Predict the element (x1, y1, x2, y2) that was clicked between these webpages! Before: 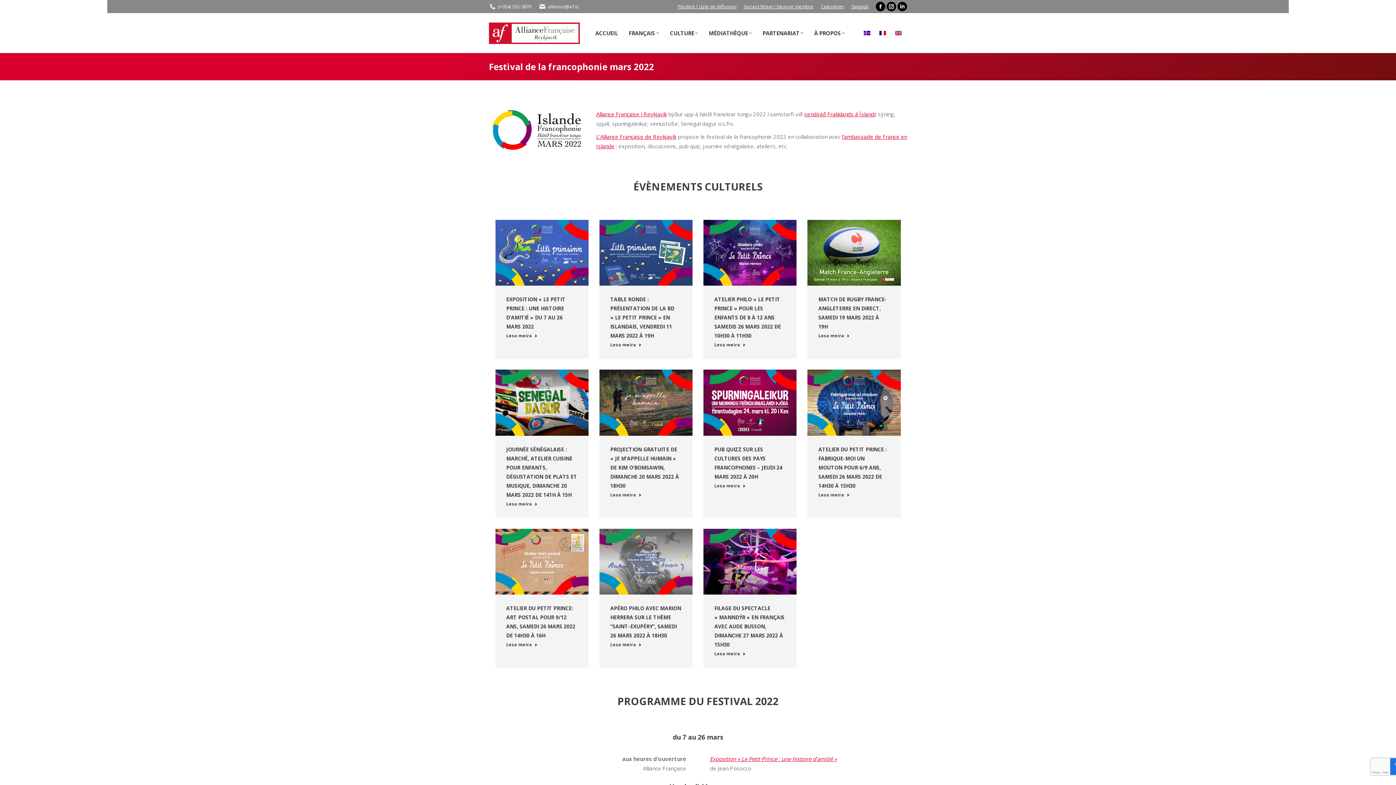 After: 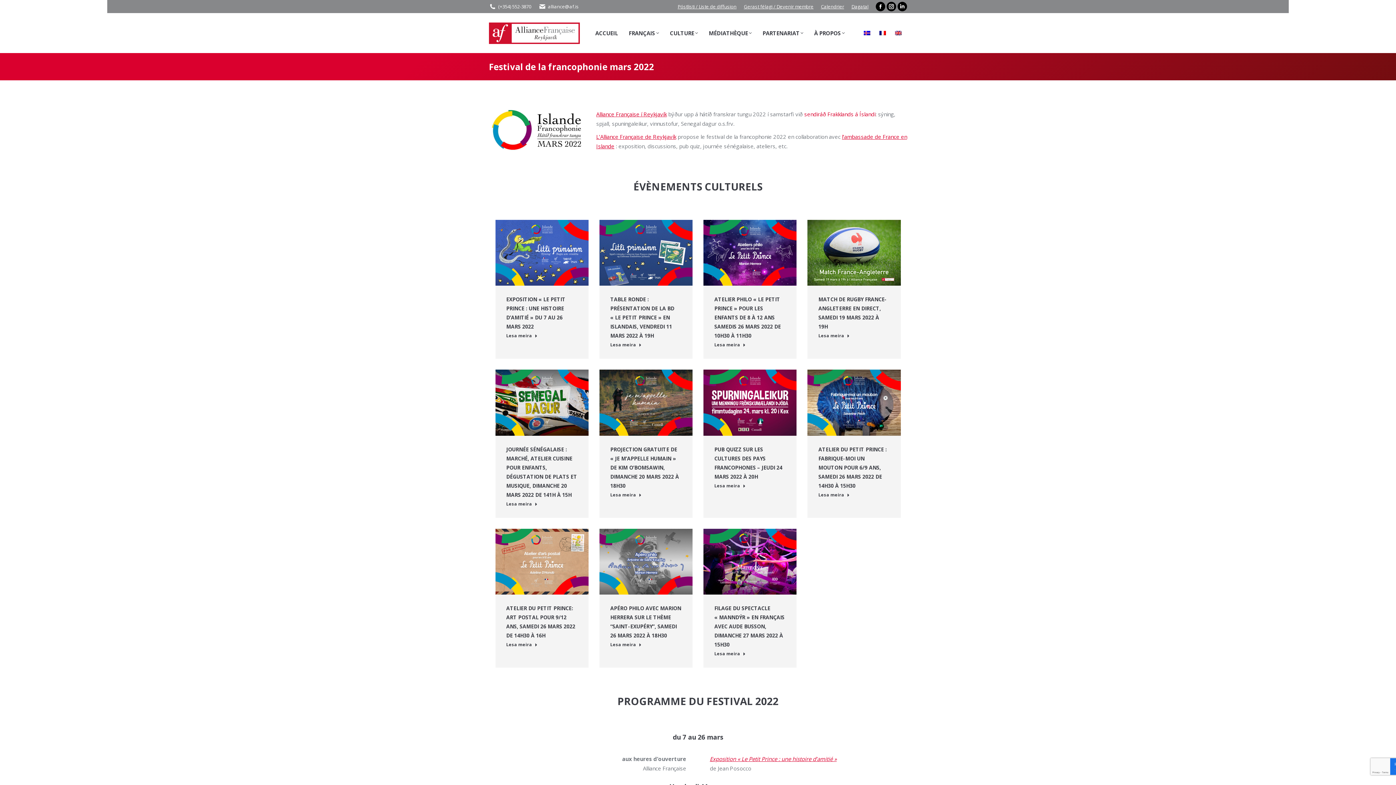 Action: label: sendiráð Frakklands á Íslandi bbox: (804, 110, 875, 117)